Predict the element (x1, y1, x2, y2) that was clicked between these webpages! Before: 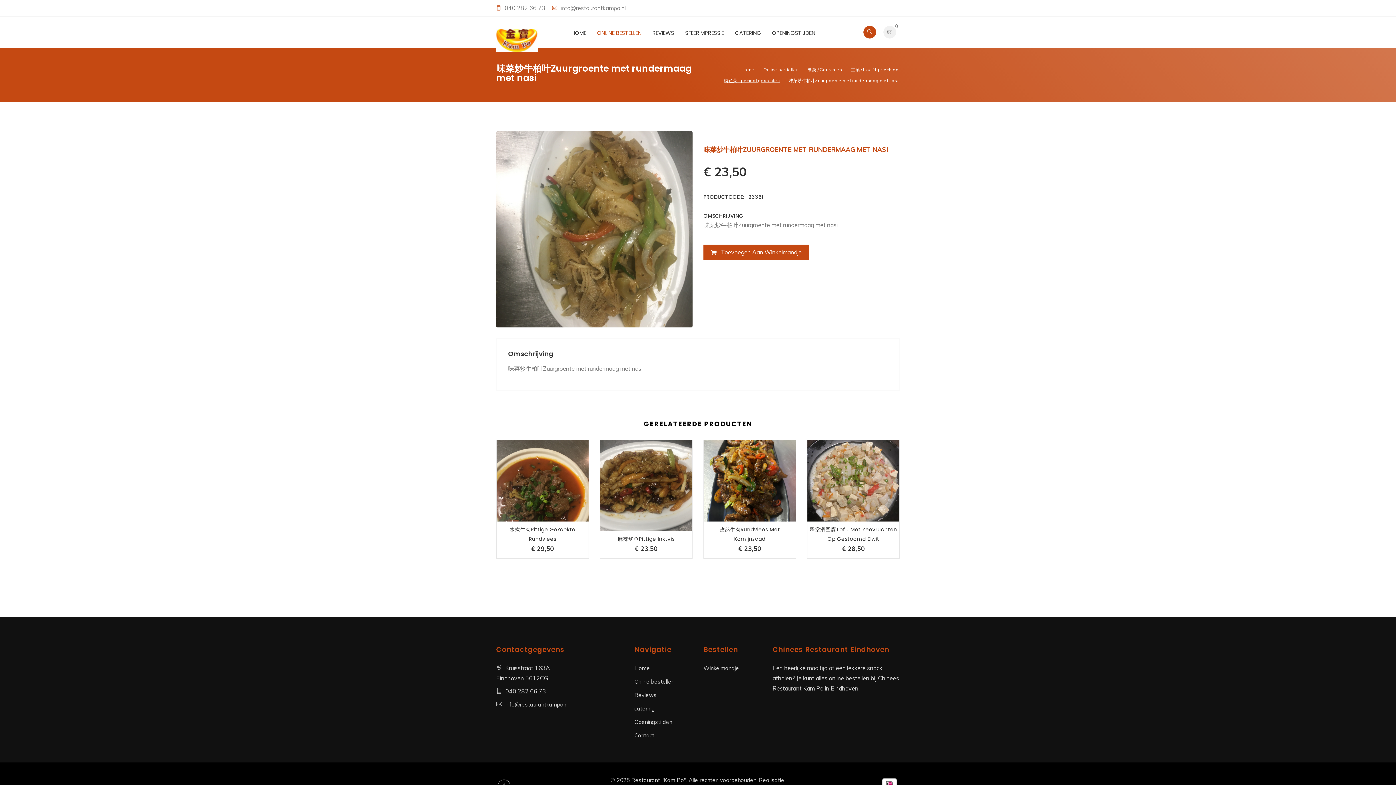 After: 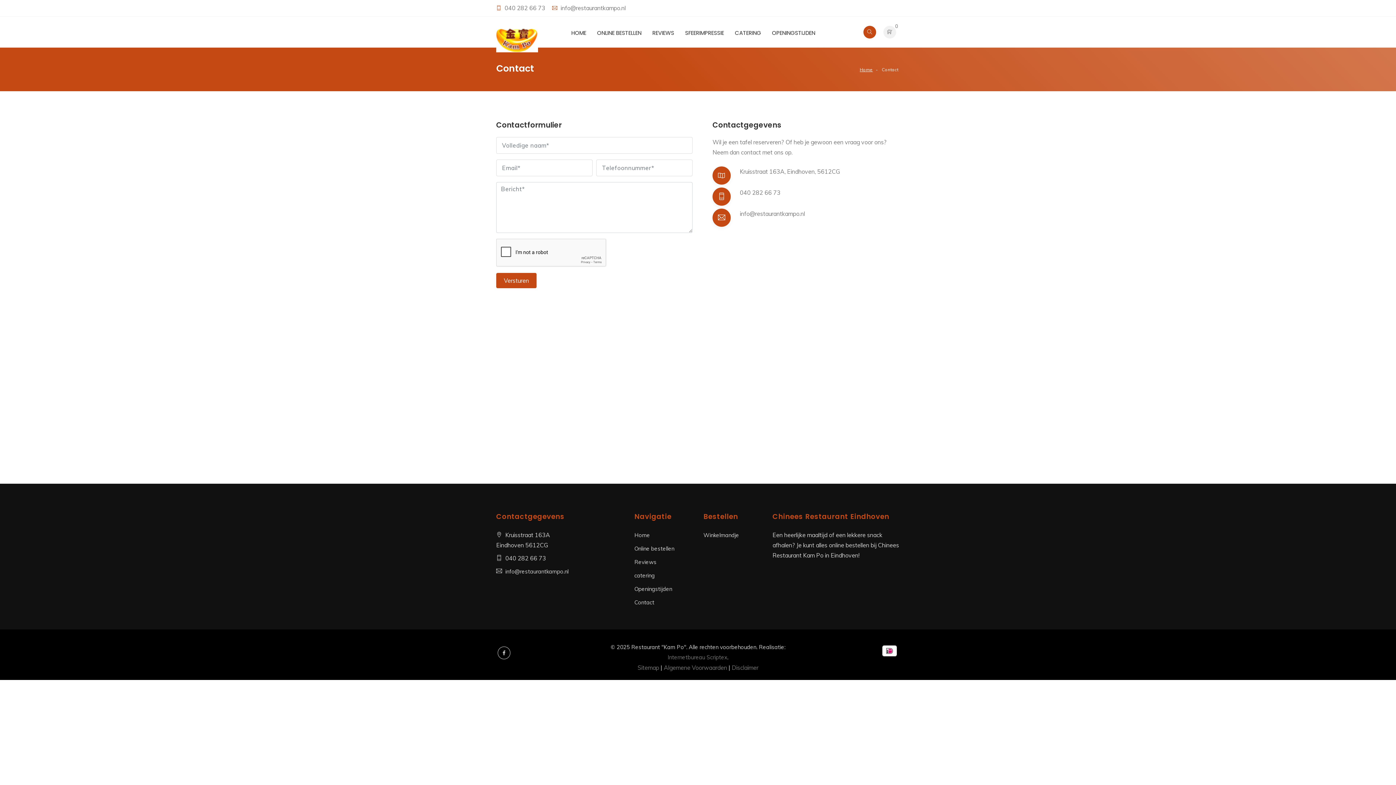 Action: label: Contact bbox: (634, 732, 654, 739)